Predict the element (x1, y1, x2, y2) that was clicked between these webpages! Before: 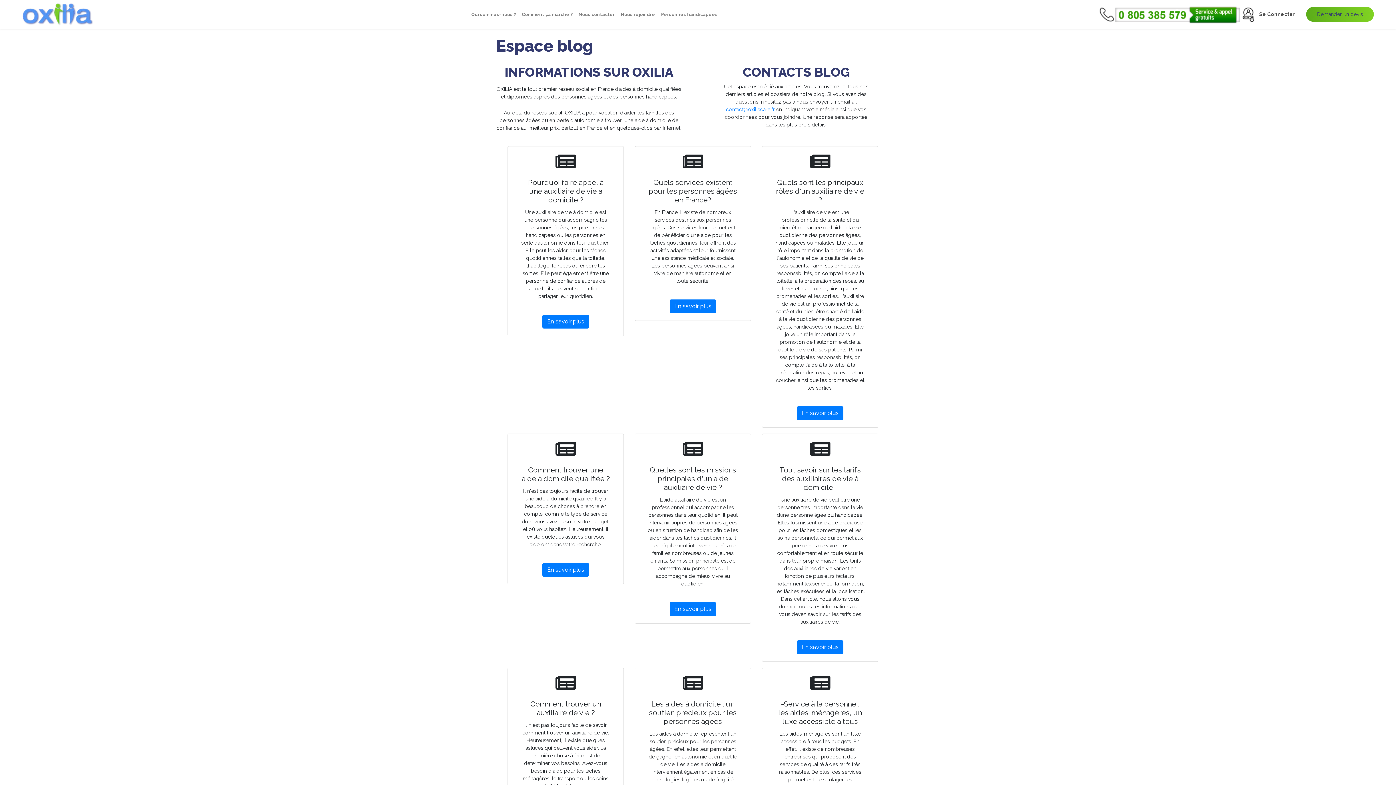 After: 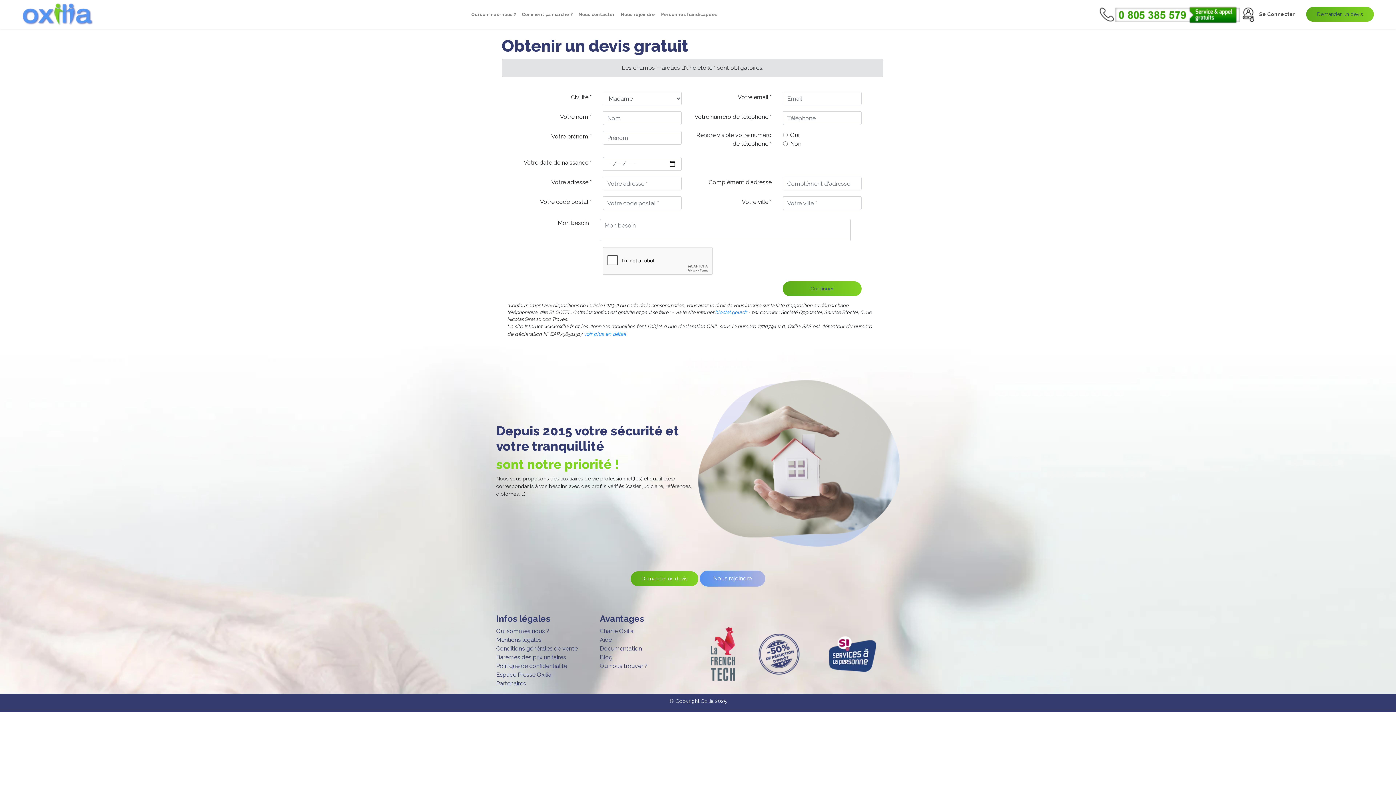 Action: label: Demander un devis bbox: (1306, 6, 1374, 21)